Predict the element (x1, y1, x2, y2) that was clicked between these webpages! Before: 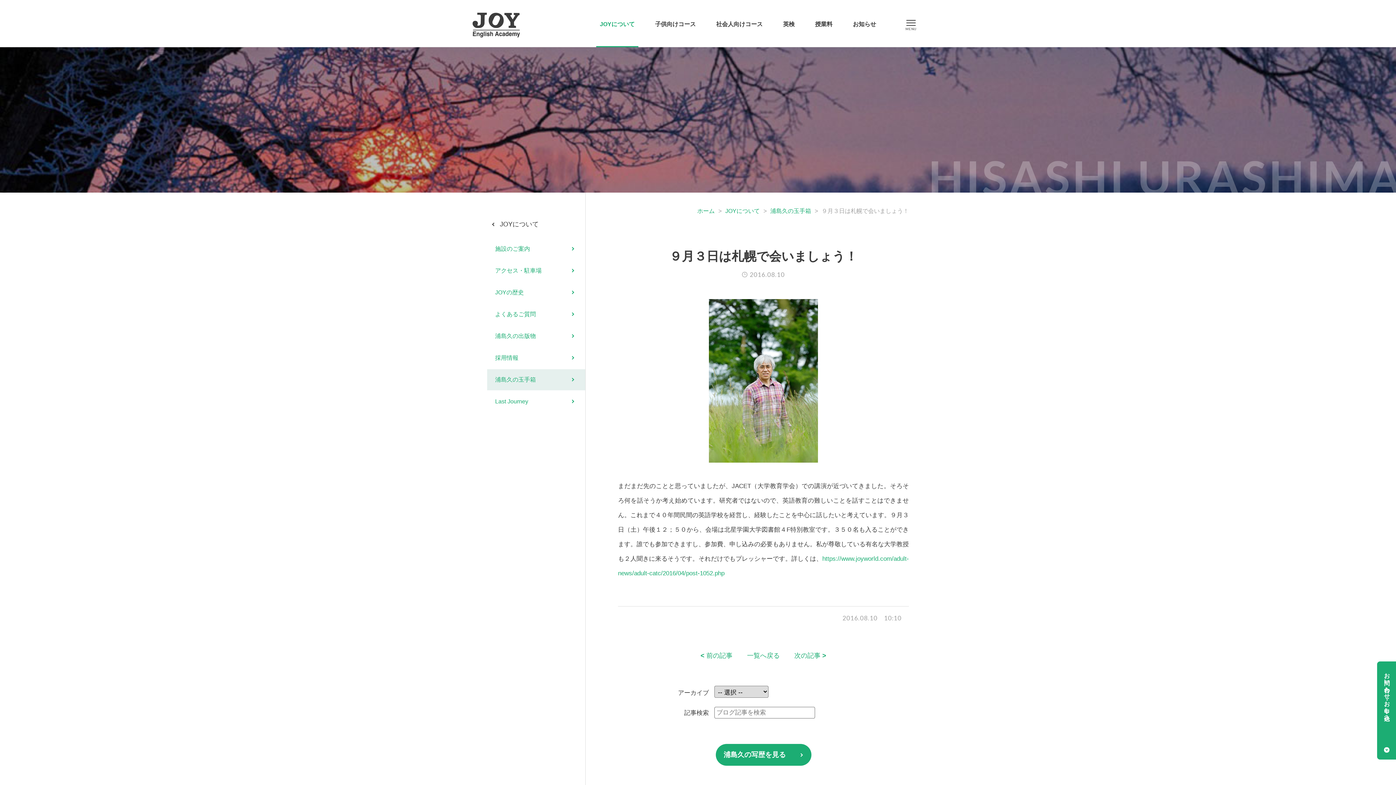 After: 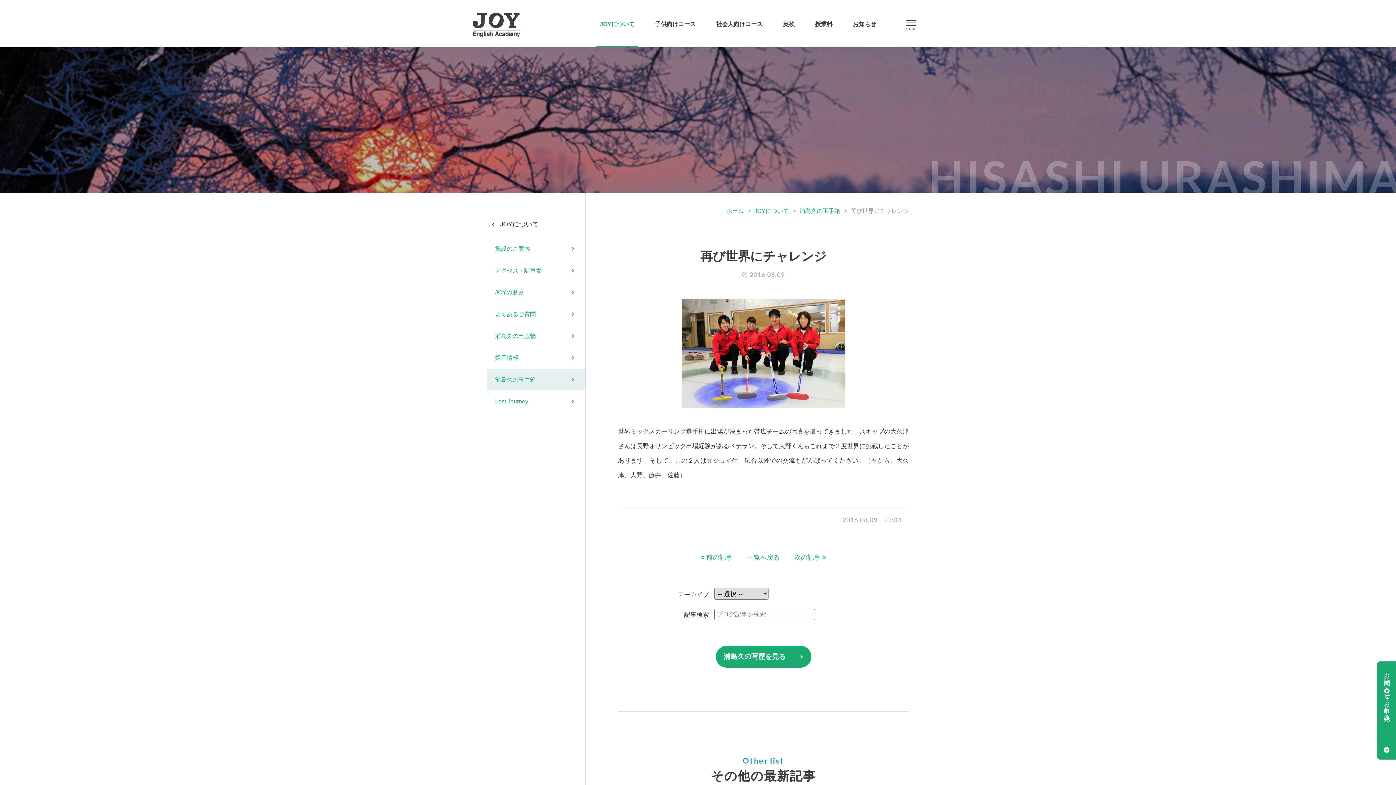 Action: bbox: (794, 651, 826, 660) label: 次の記事 >